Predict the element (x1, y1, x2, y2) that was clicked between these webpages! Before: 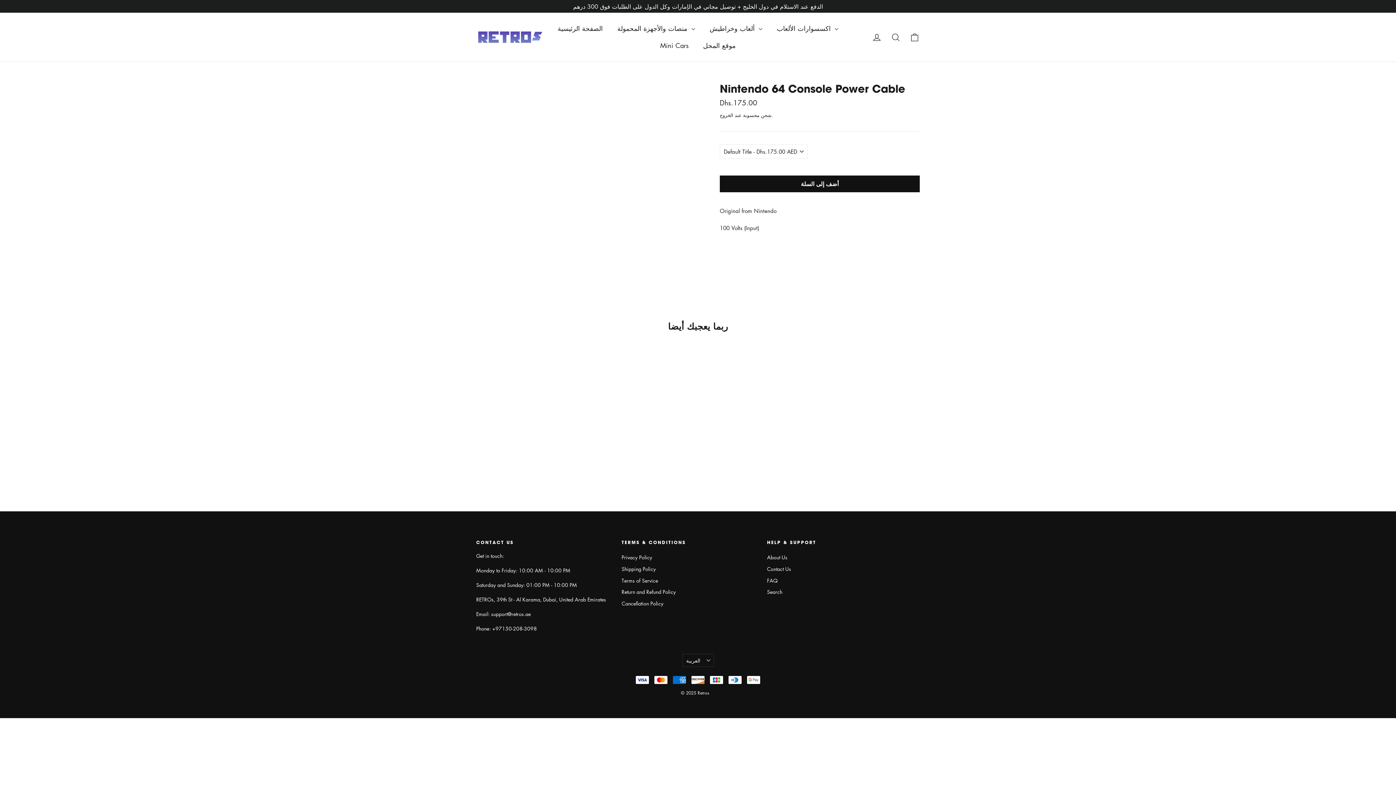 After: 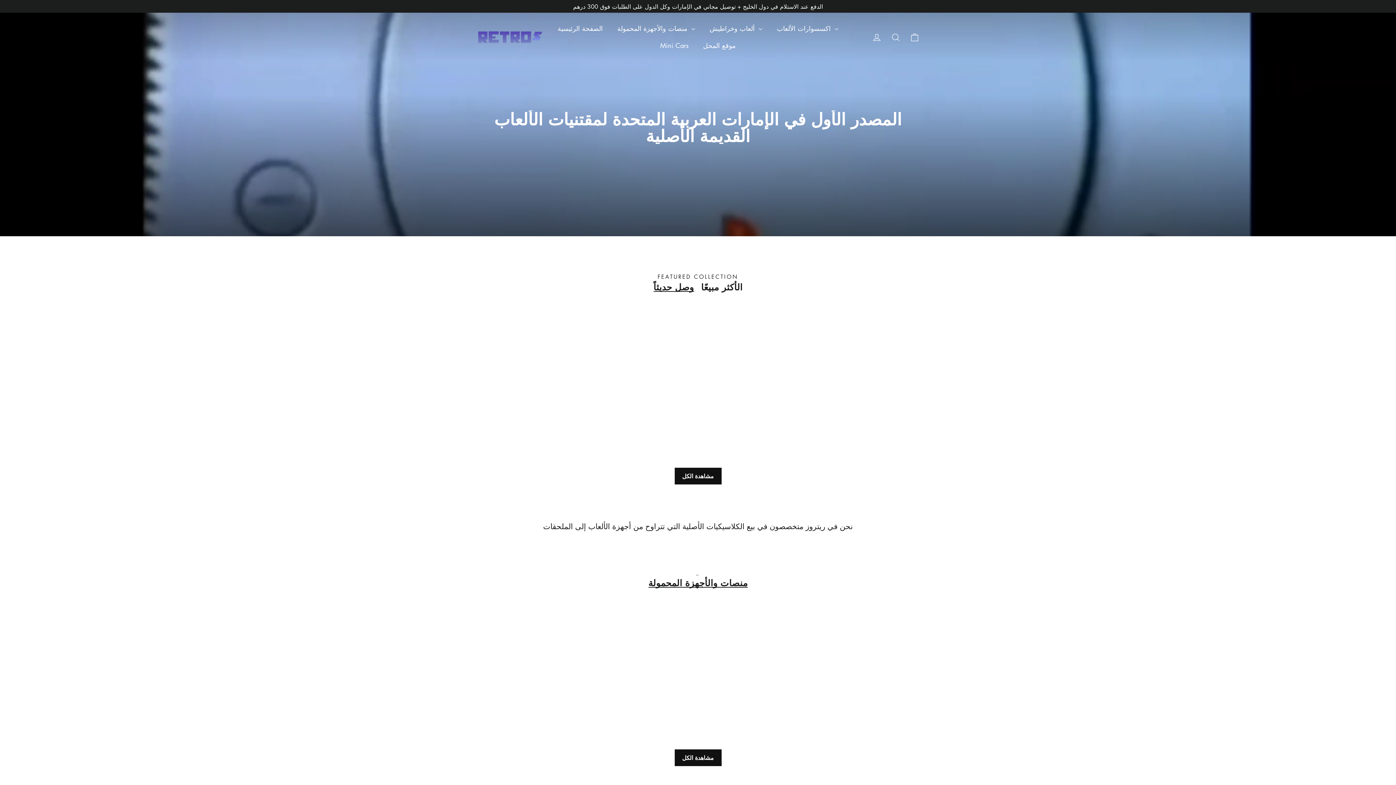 Action: label: الصفحة الرئيسية bbox: (550, 20, 610, 37)